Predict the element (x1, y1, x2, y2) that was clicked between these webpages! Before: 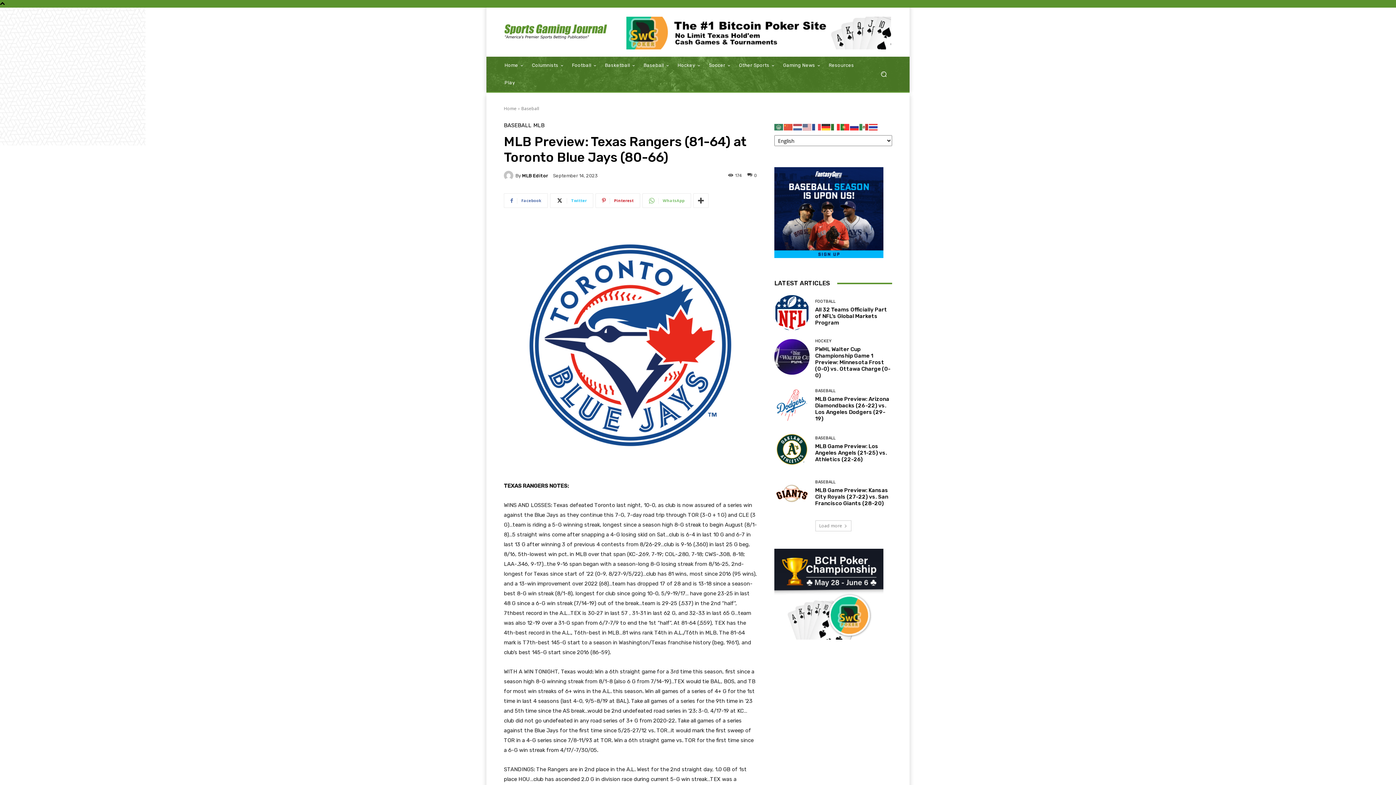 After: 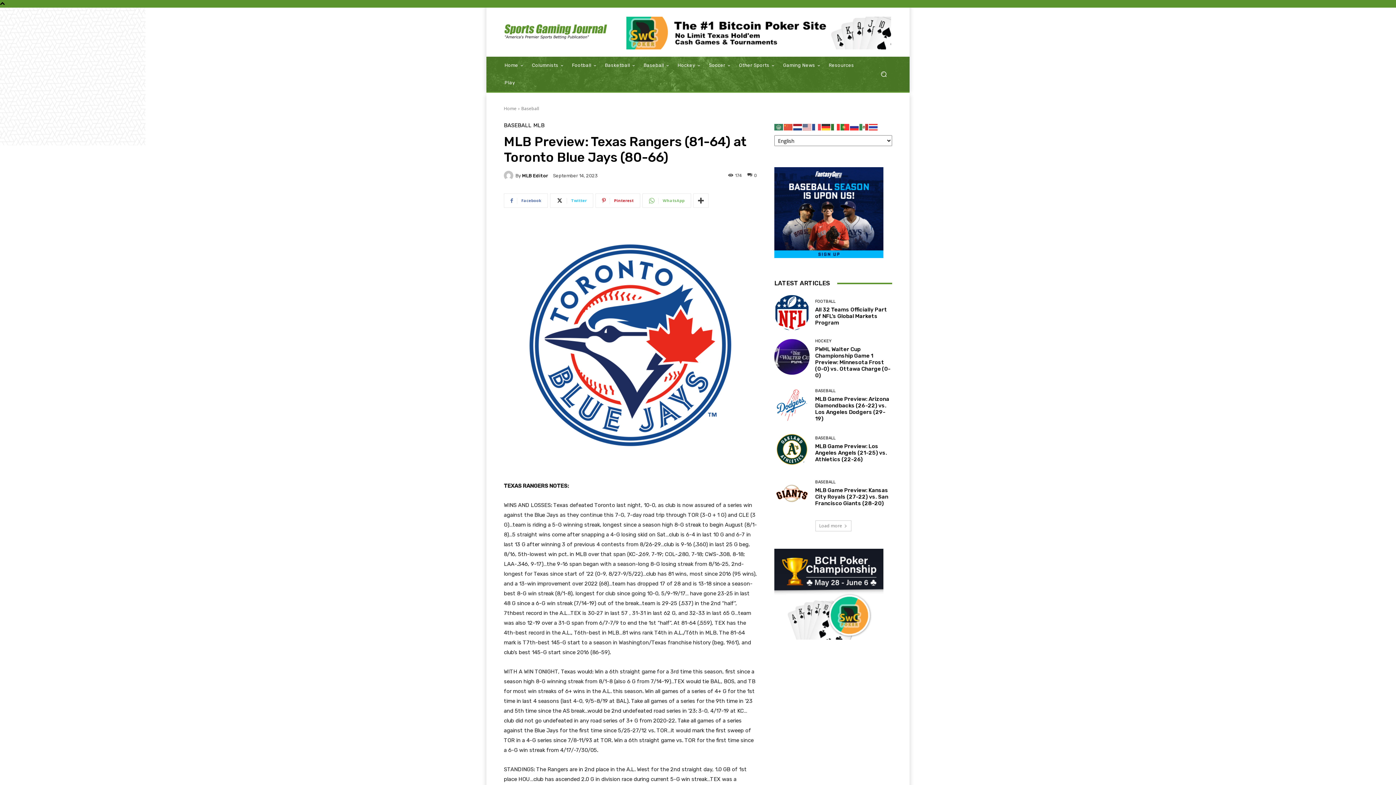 Action: bbox: (793, 123, 802, 130)